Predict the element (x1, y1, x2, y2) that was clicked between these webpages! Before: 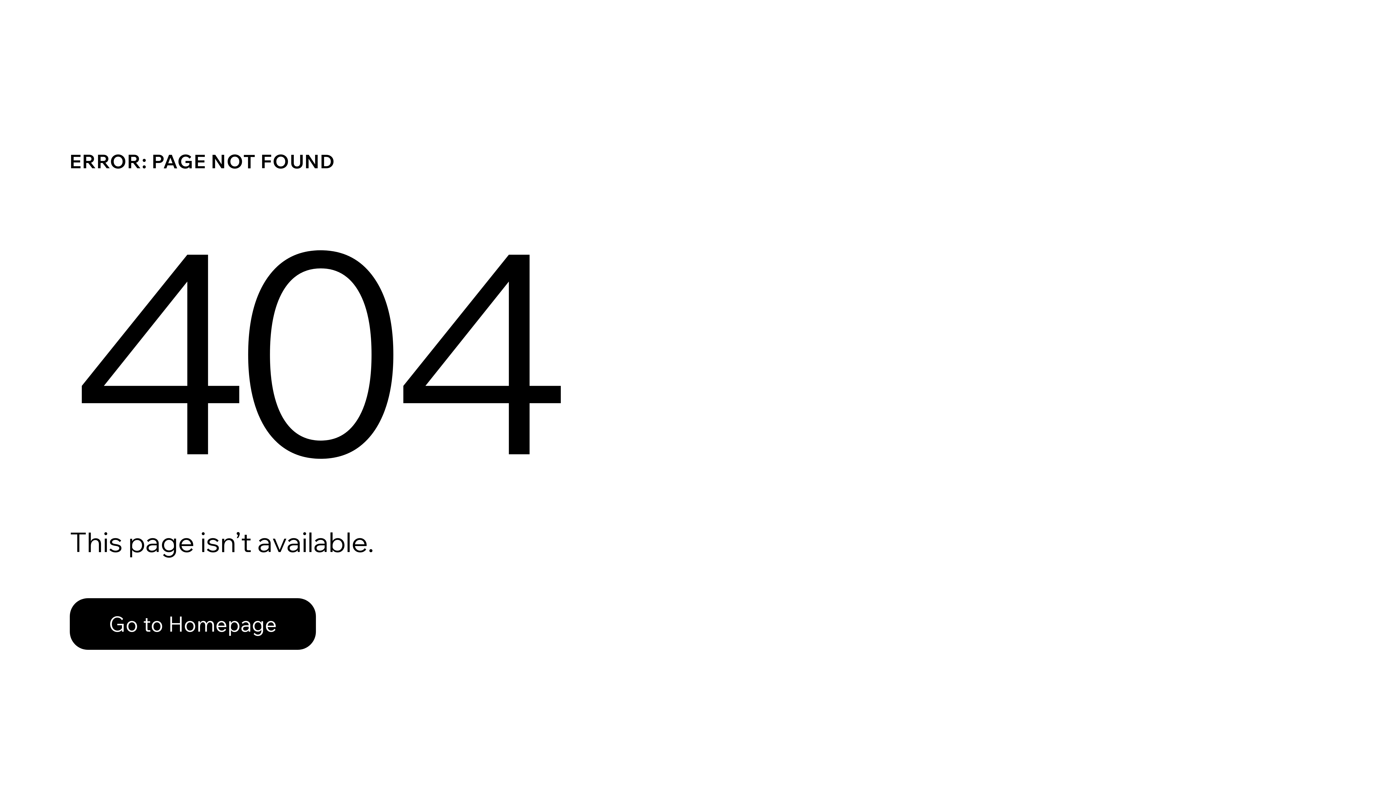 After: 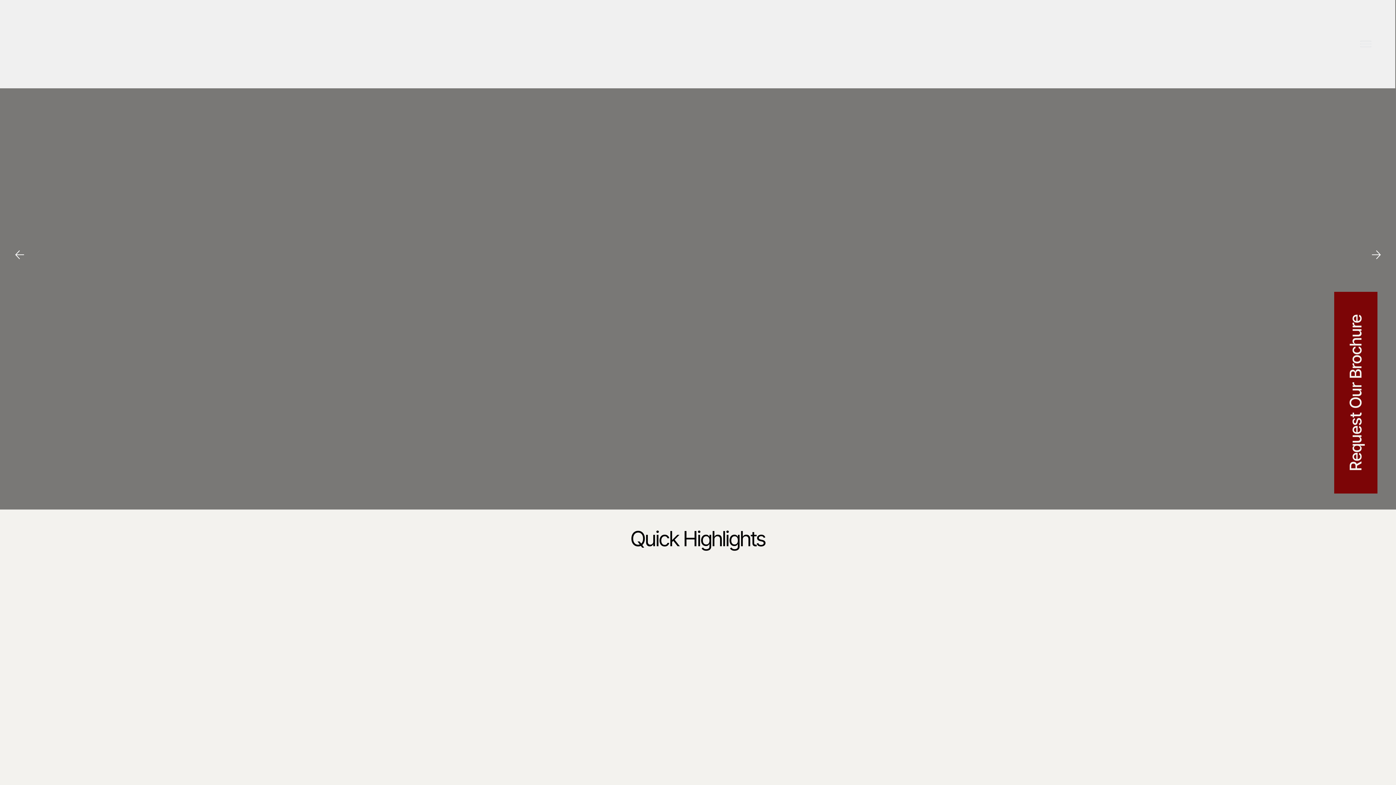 Action: bbox: (69, 582, 768, 659) label: Go to Homepage